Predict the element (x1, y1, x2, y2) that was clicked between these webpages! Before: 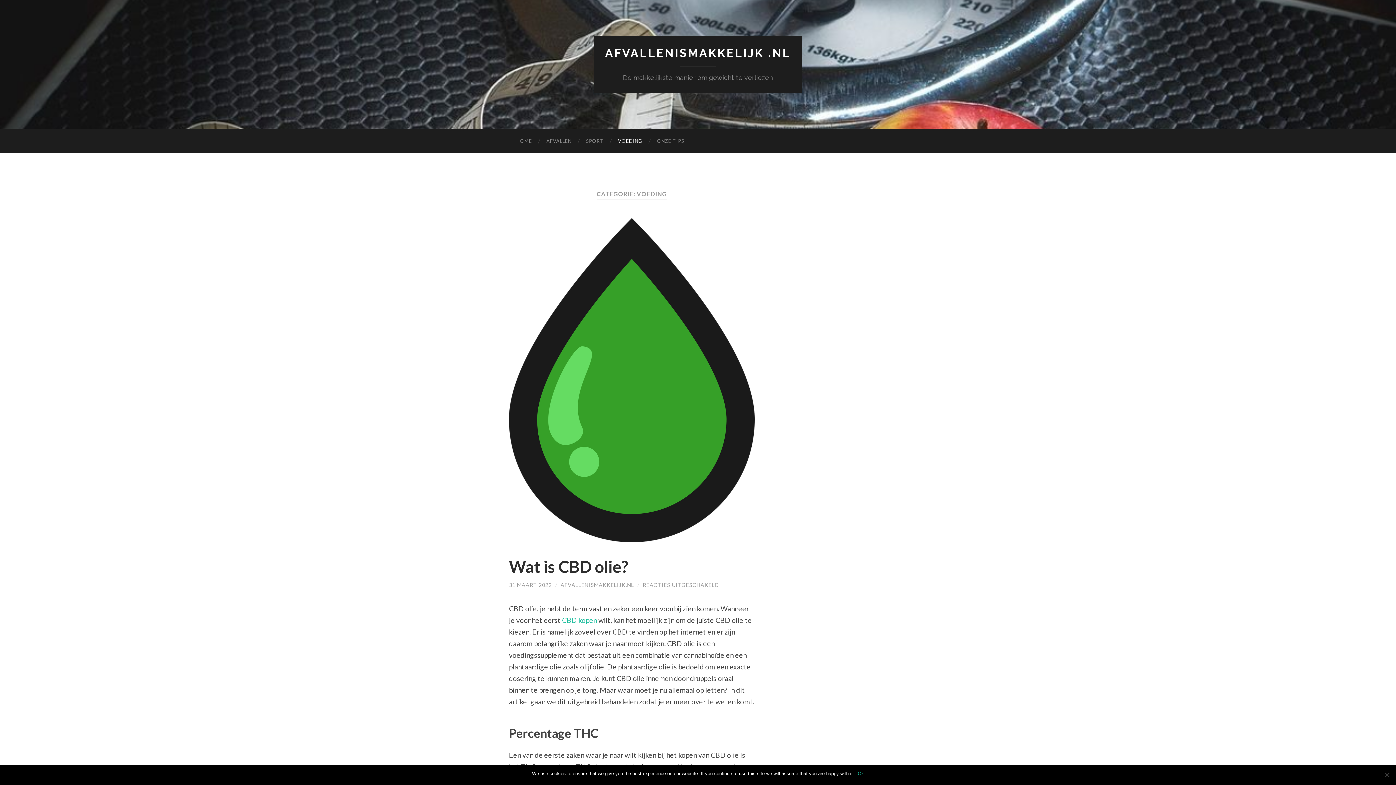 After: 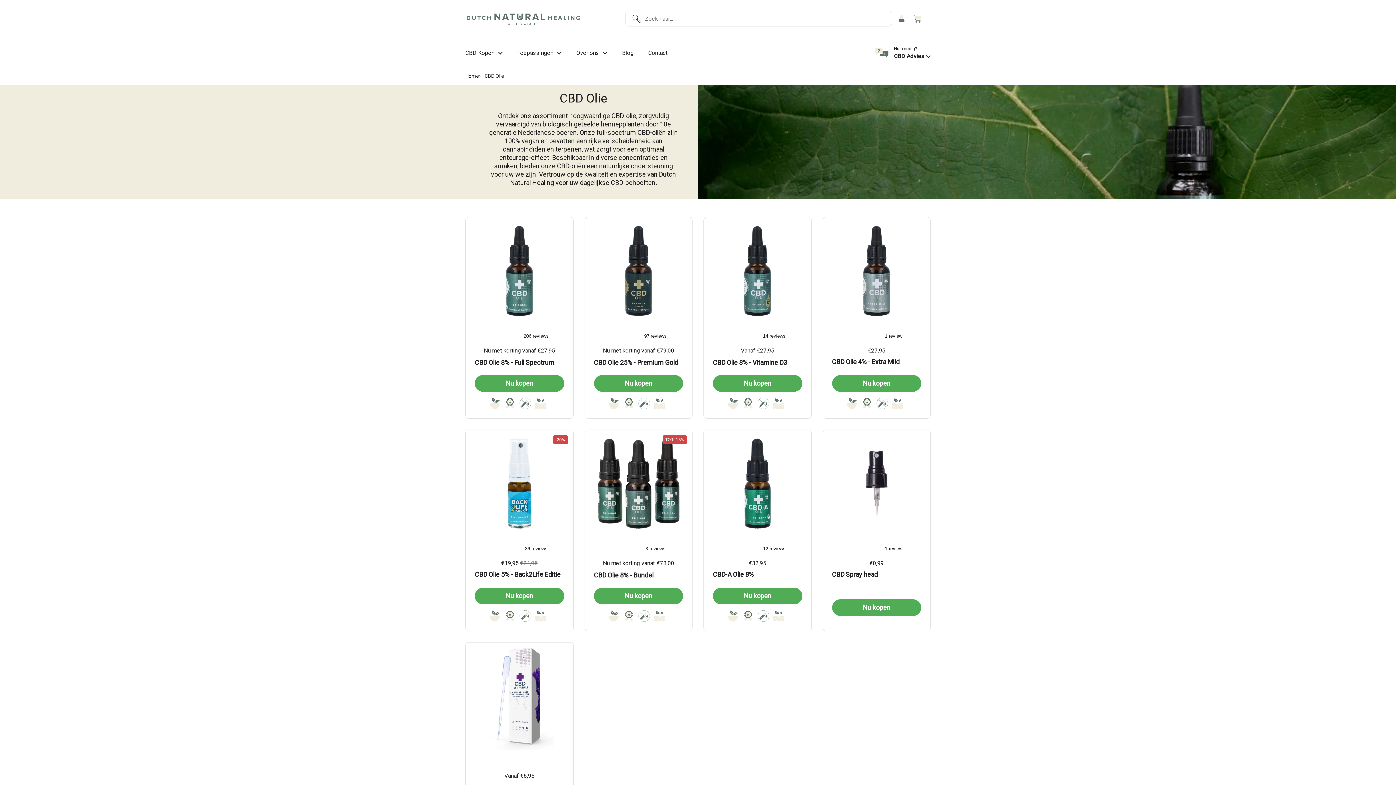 Action: label: CBD kopen bbox: (562, 616, 597, 624)